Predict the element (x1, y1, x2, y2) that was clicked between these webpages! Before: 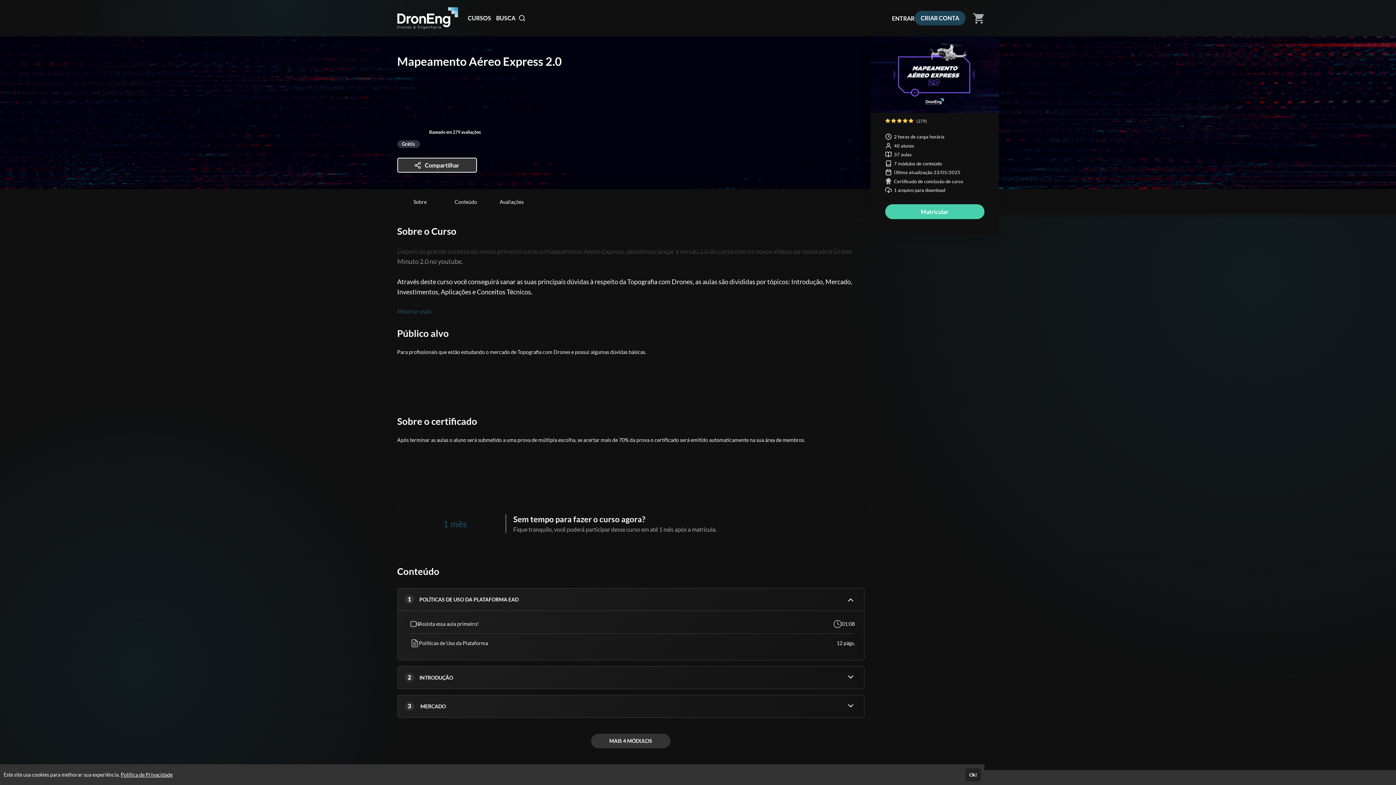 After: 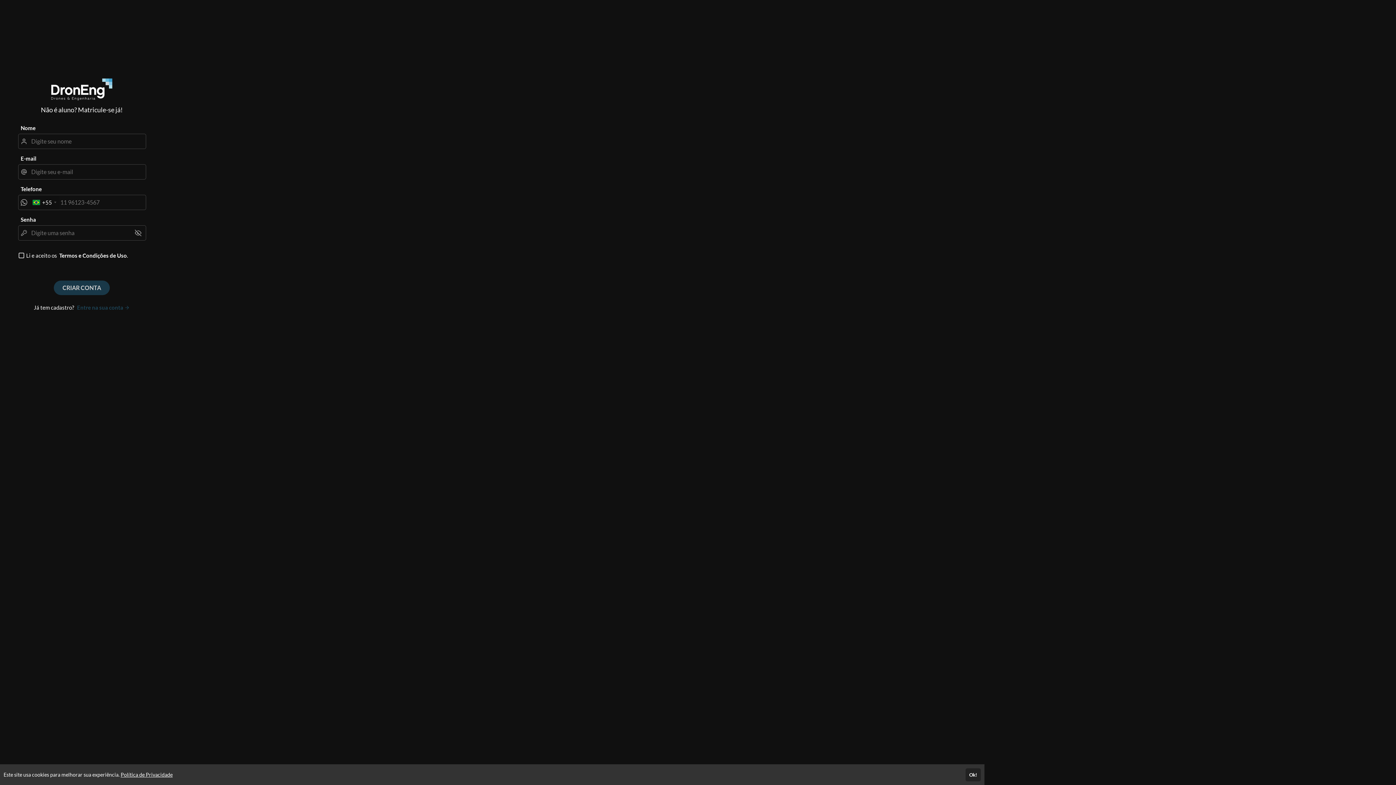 Action: bbox: (914, 10, 965, 25) label: CRIAR CONTA